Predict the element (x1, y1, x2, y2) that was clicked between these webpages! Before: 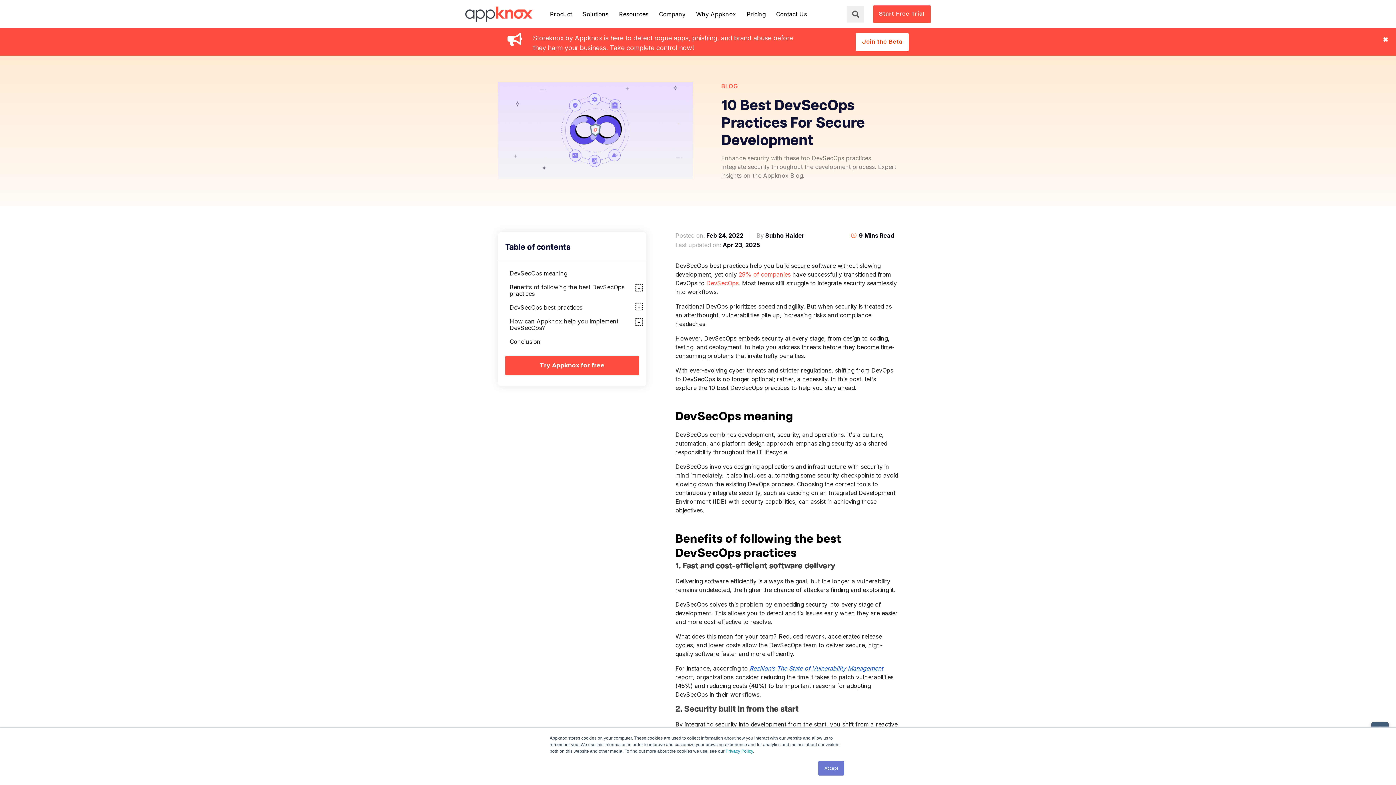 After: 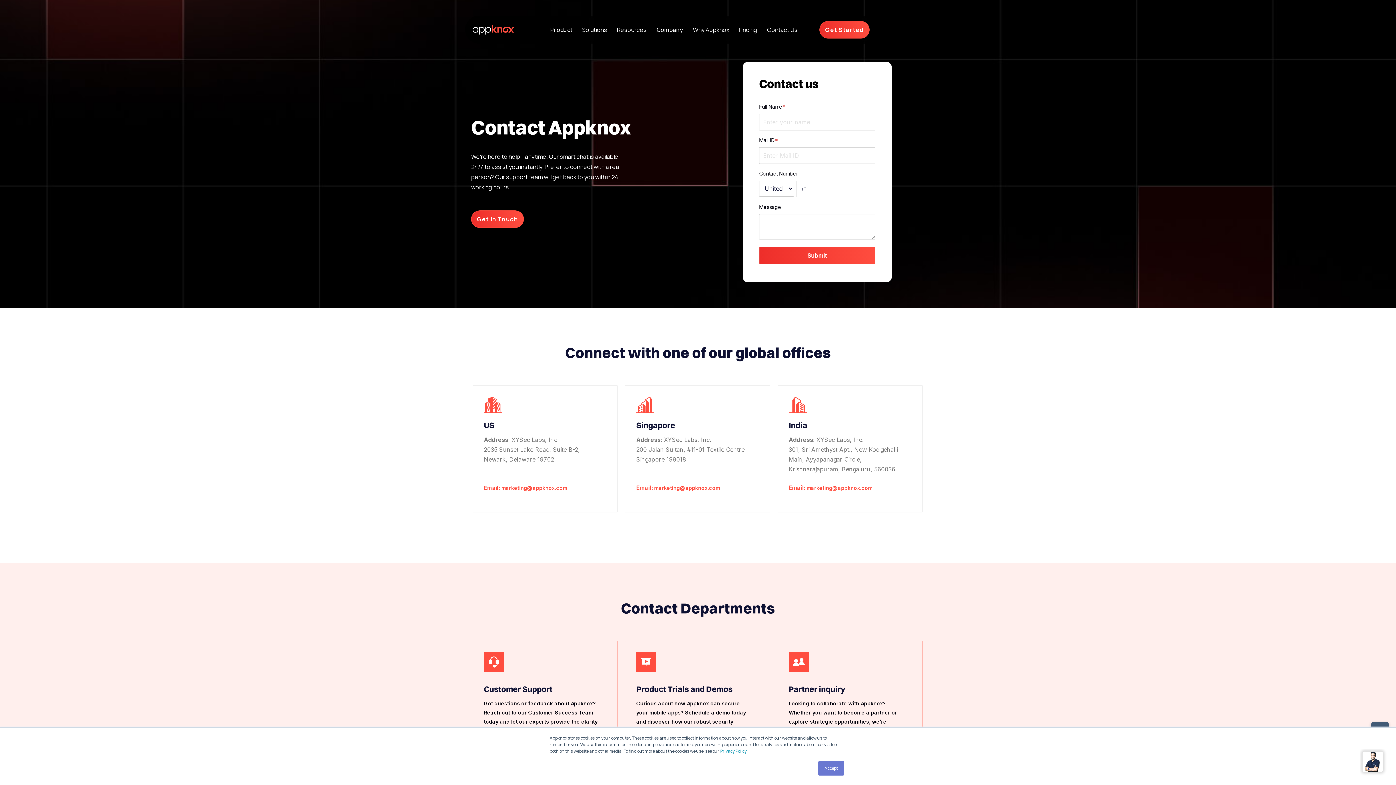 Action: bbox: (776, 10, 807, 17) label: Contact Us